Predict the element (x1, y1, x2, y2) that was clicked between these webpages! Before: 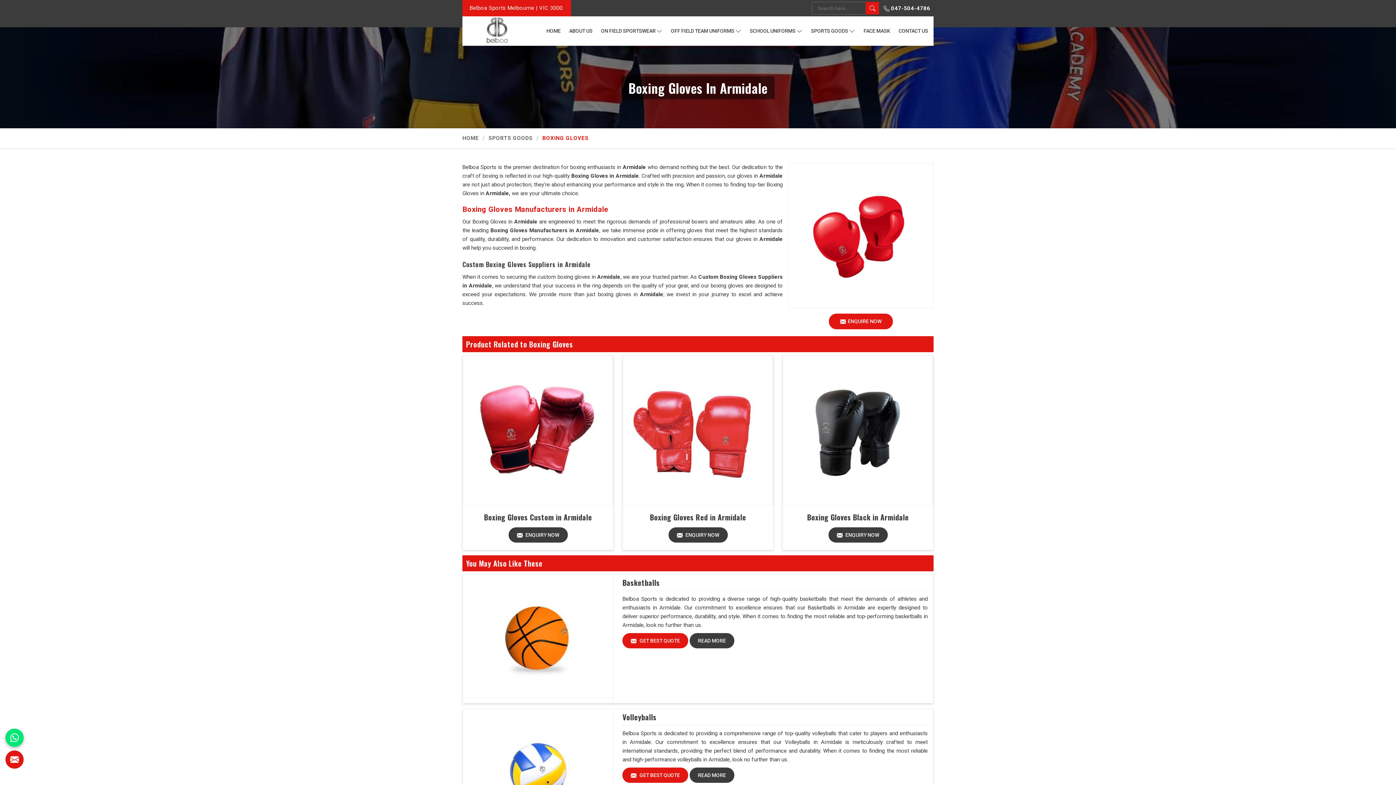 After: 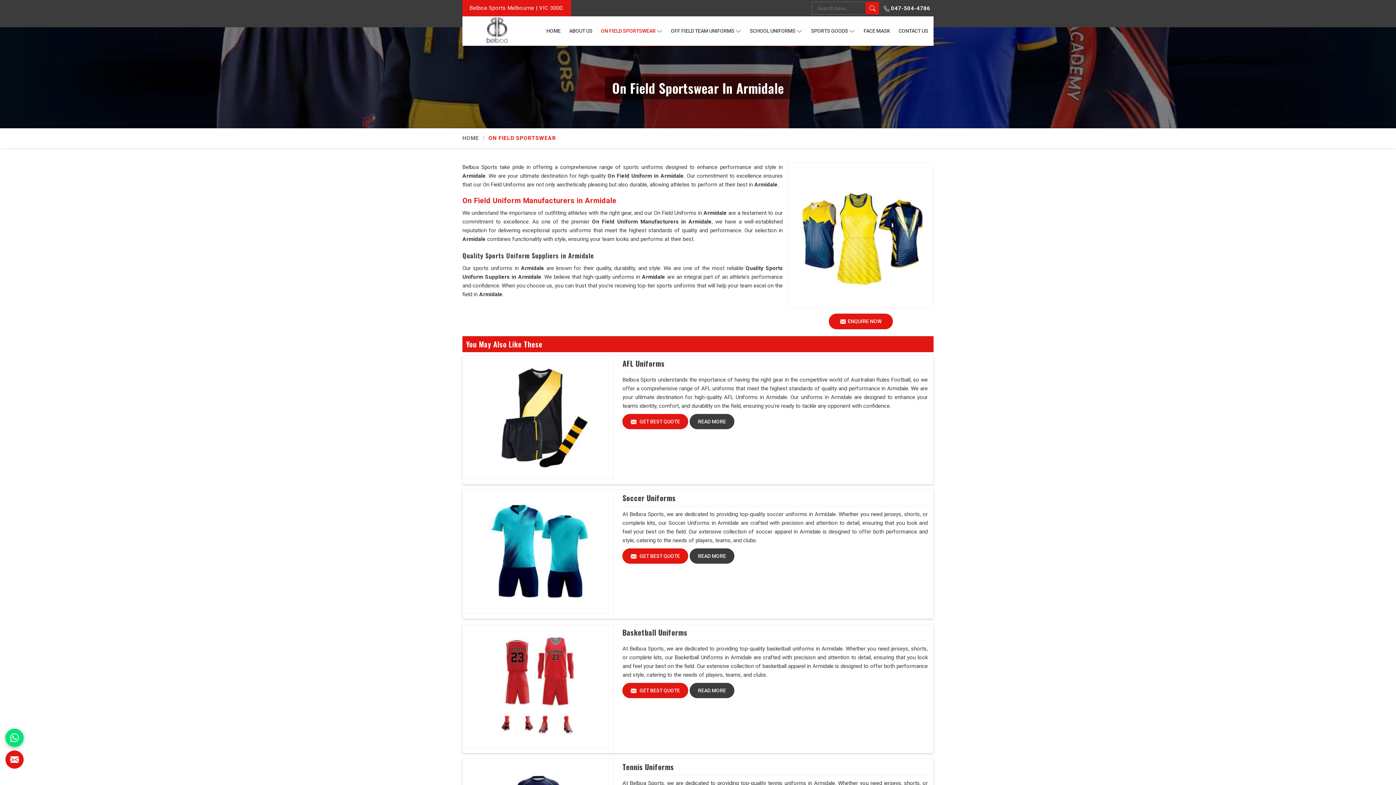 Action: bbox: (600, 16, 663, 45) label: ON FIELD SPORTSWEAR